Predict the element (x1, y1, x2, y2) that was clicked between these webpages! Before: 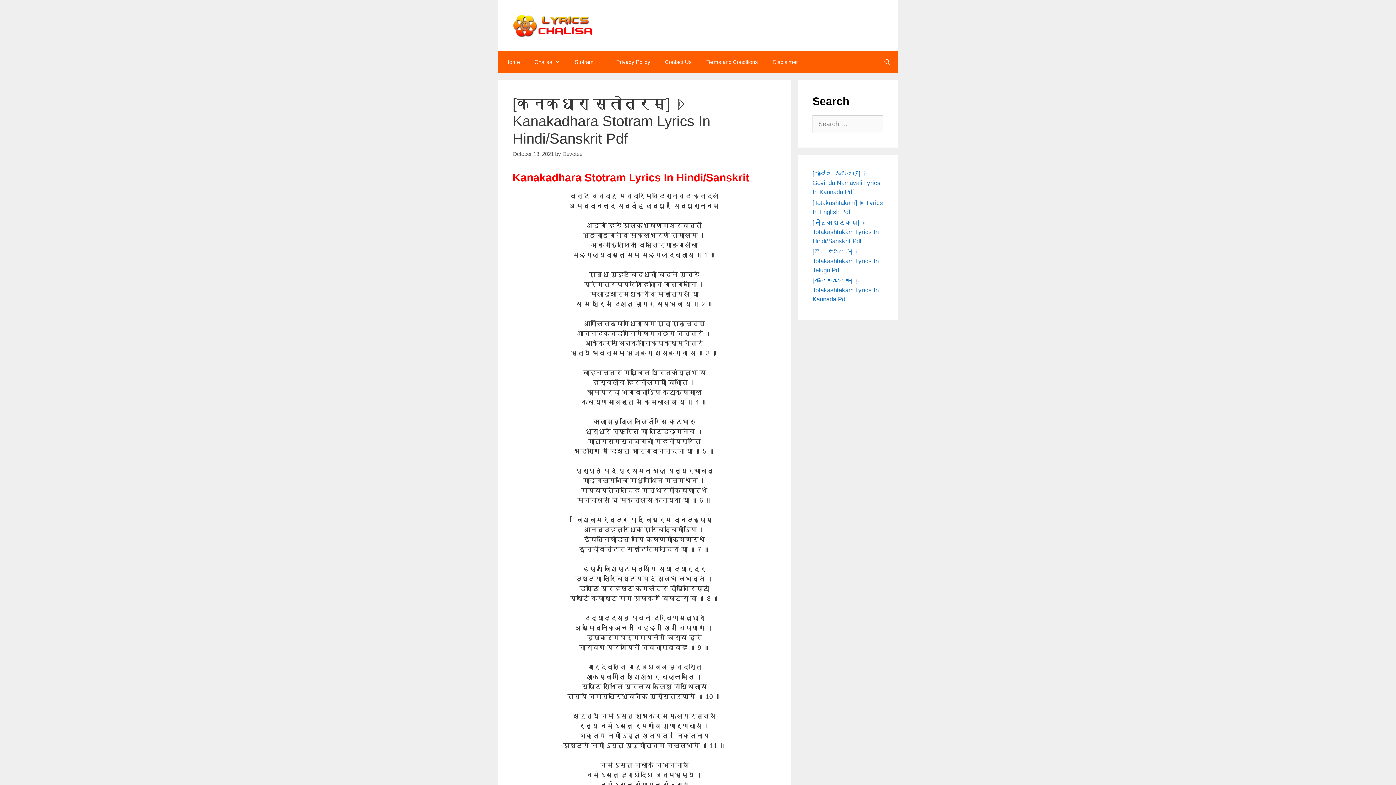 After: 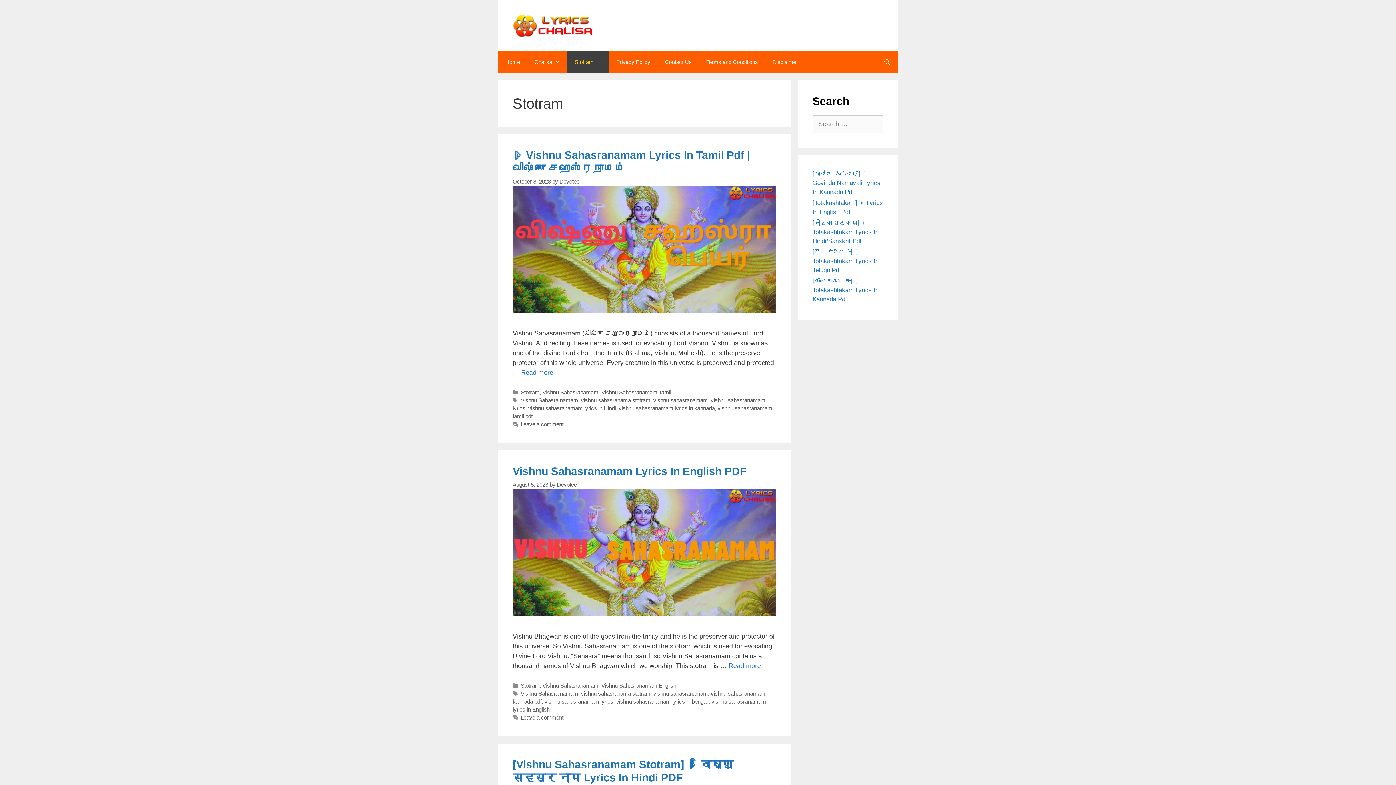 Action: bbox: (567, 51, 609, 73) label: Stotram